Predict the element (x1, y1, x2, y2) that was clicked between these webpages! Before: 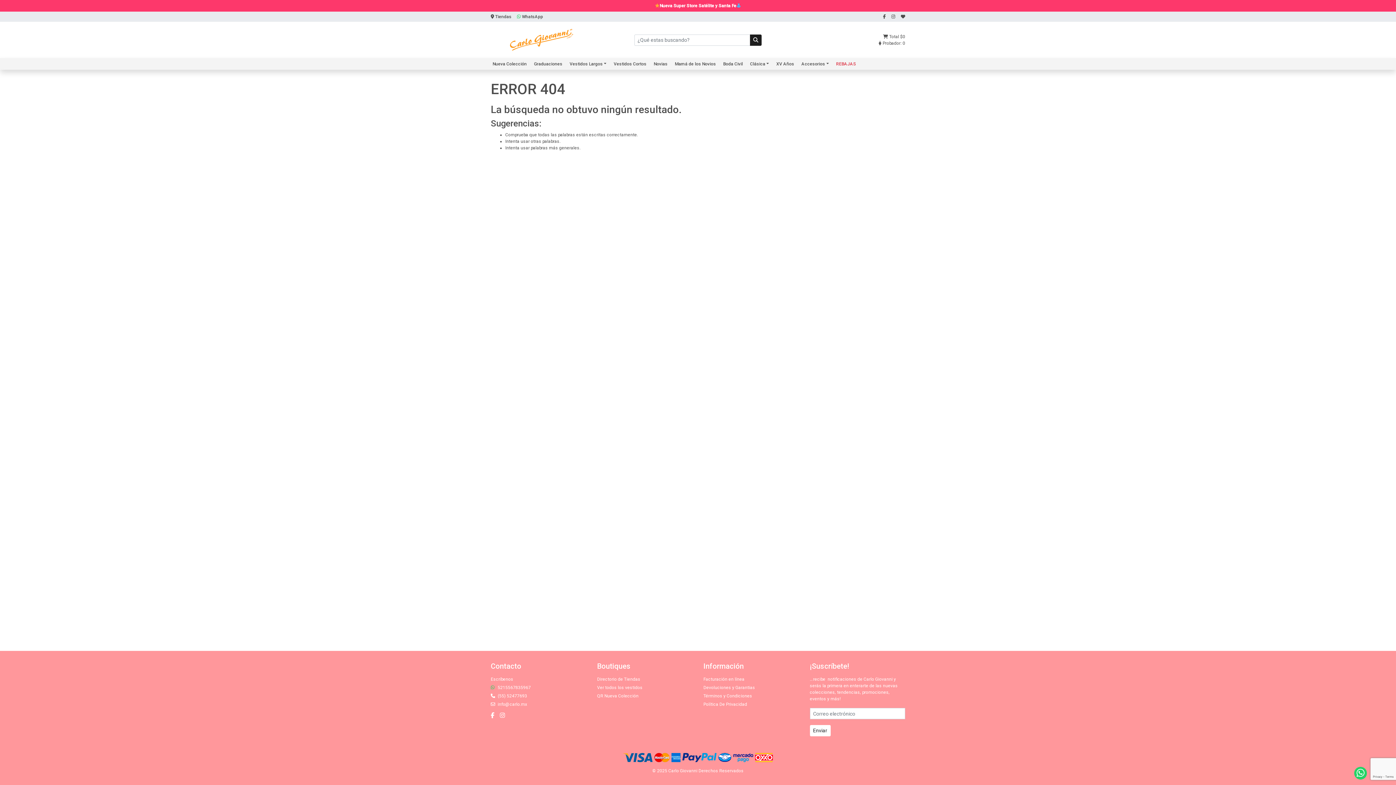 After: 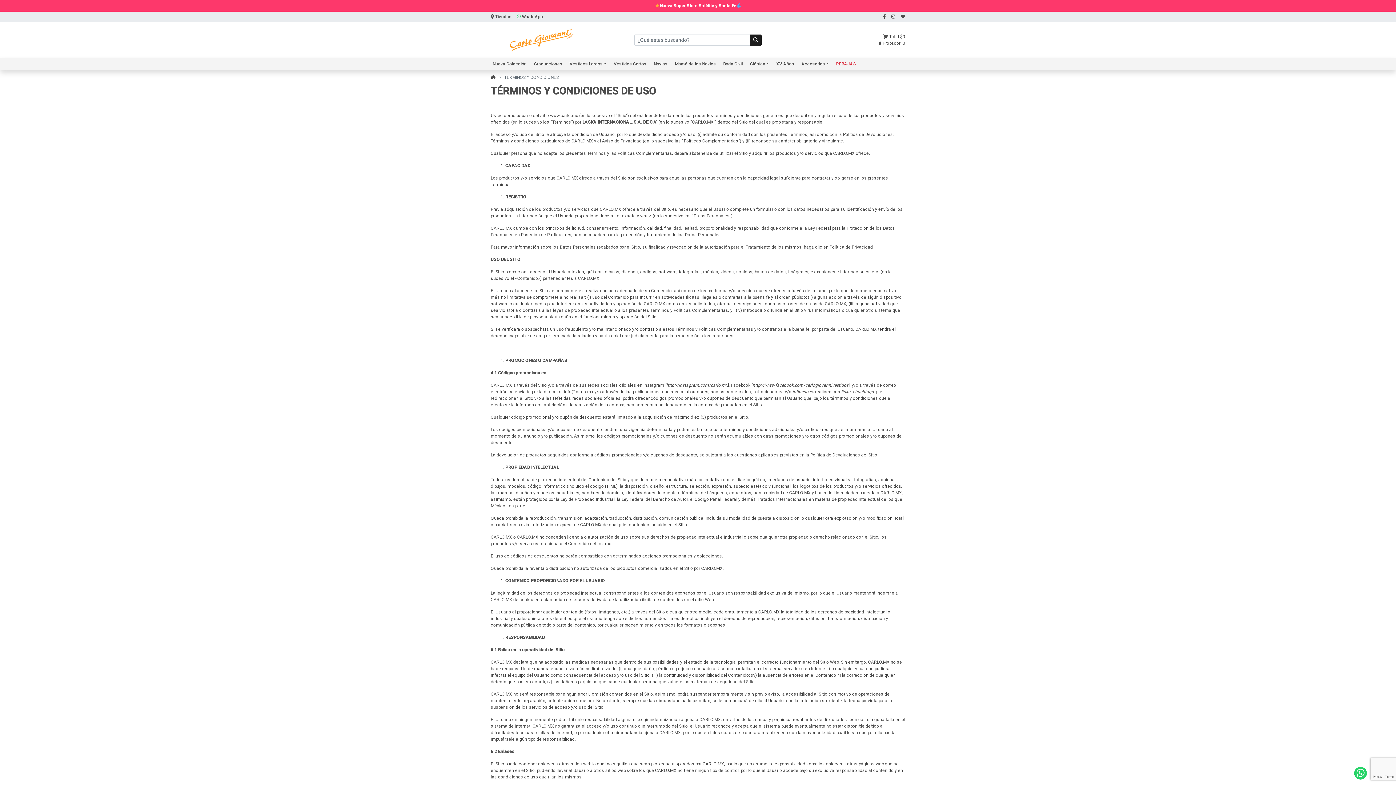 Action: bbox: (703, 693, 752, 698) label: Términos y Condiciones